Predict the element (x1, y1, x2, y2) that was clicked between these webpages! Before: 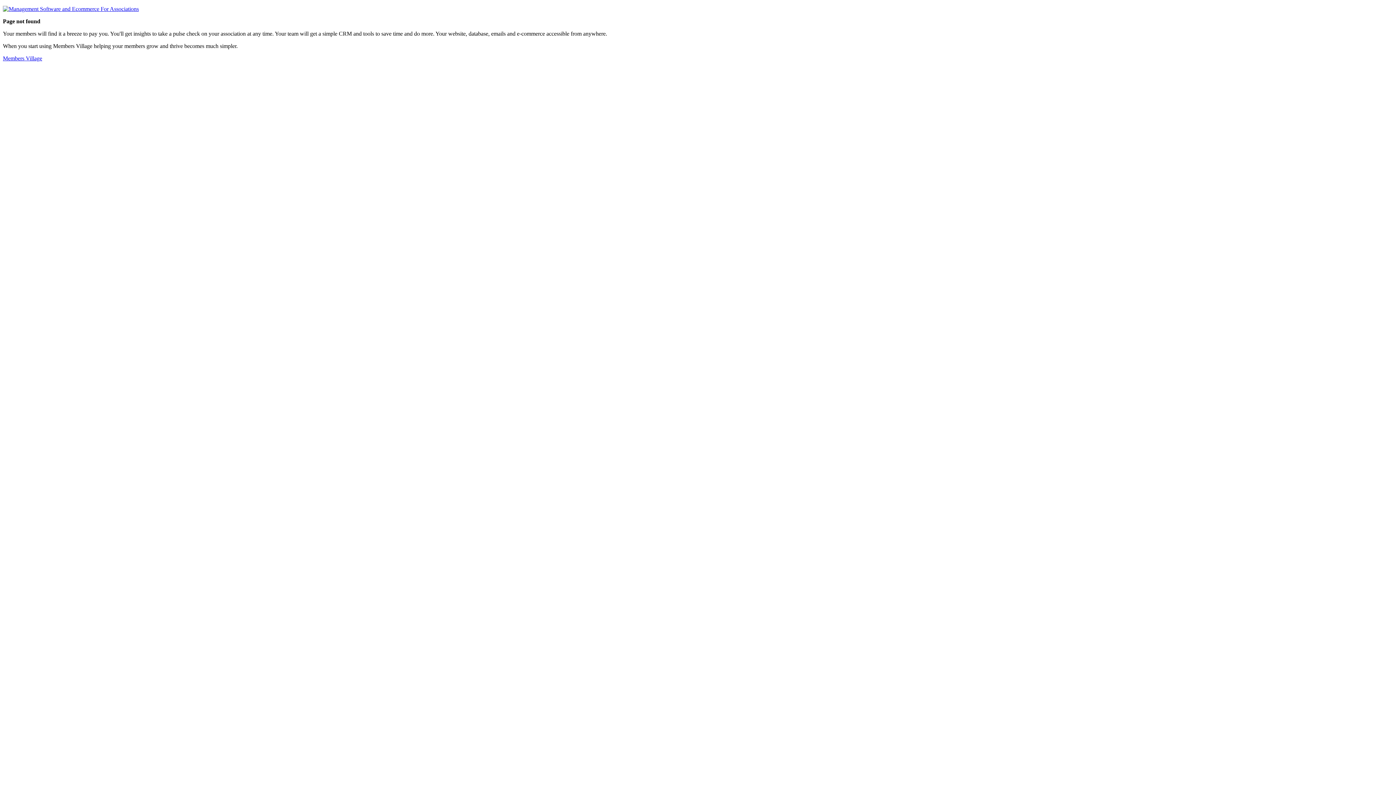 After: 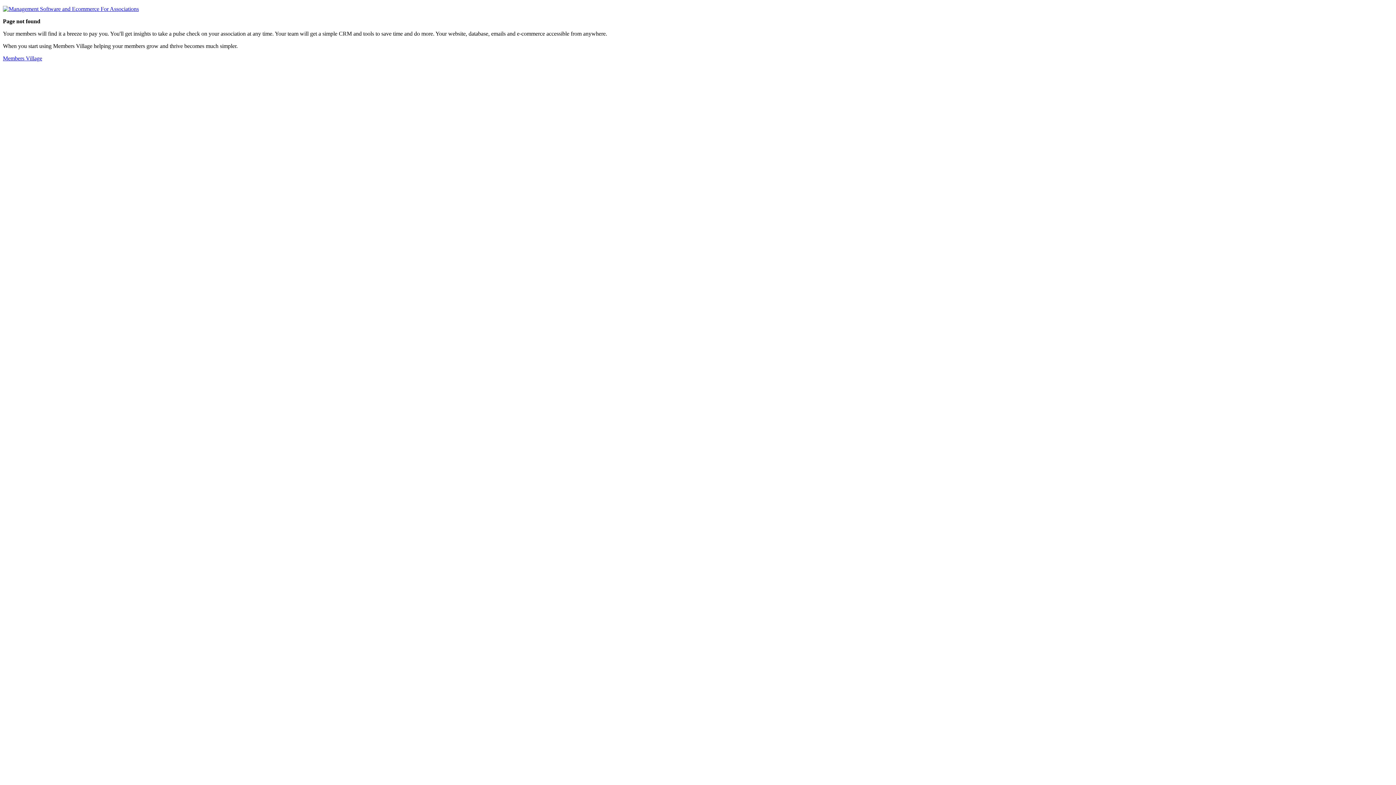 Action: label: Members Village bbox: (2, 55, 42, 61)